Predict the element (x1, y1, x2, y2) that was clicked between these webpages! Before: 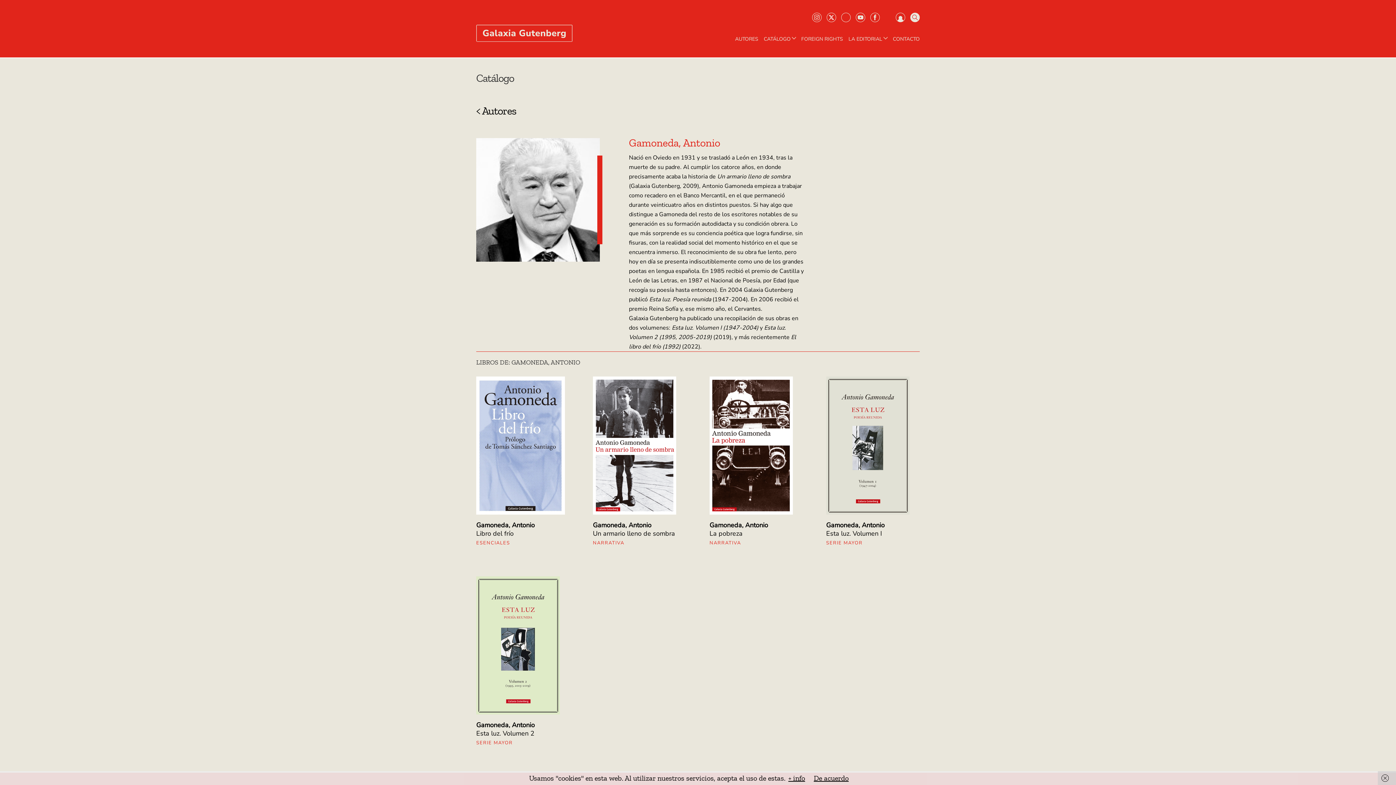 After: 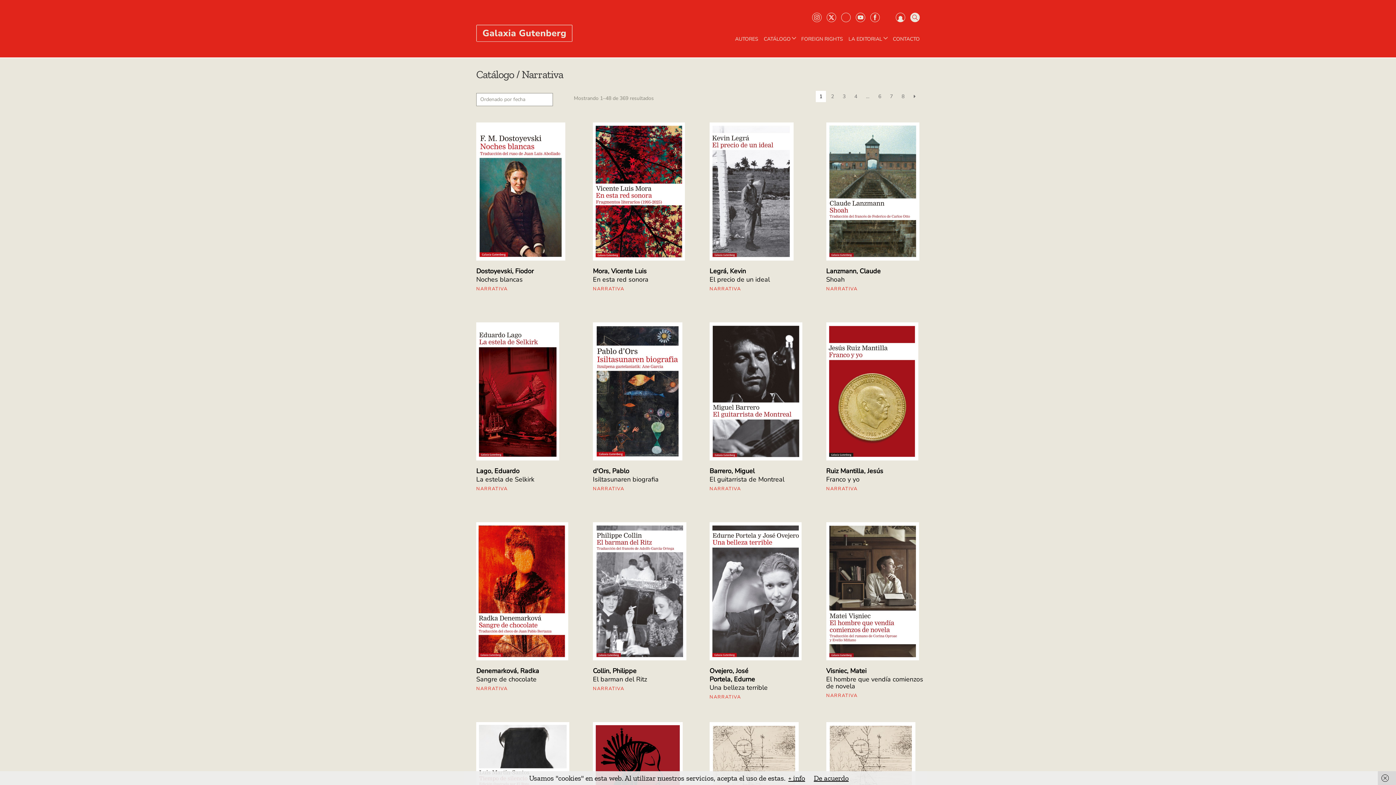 Action: bbox: (709, 539, 807, 547) label: NARRATIVA